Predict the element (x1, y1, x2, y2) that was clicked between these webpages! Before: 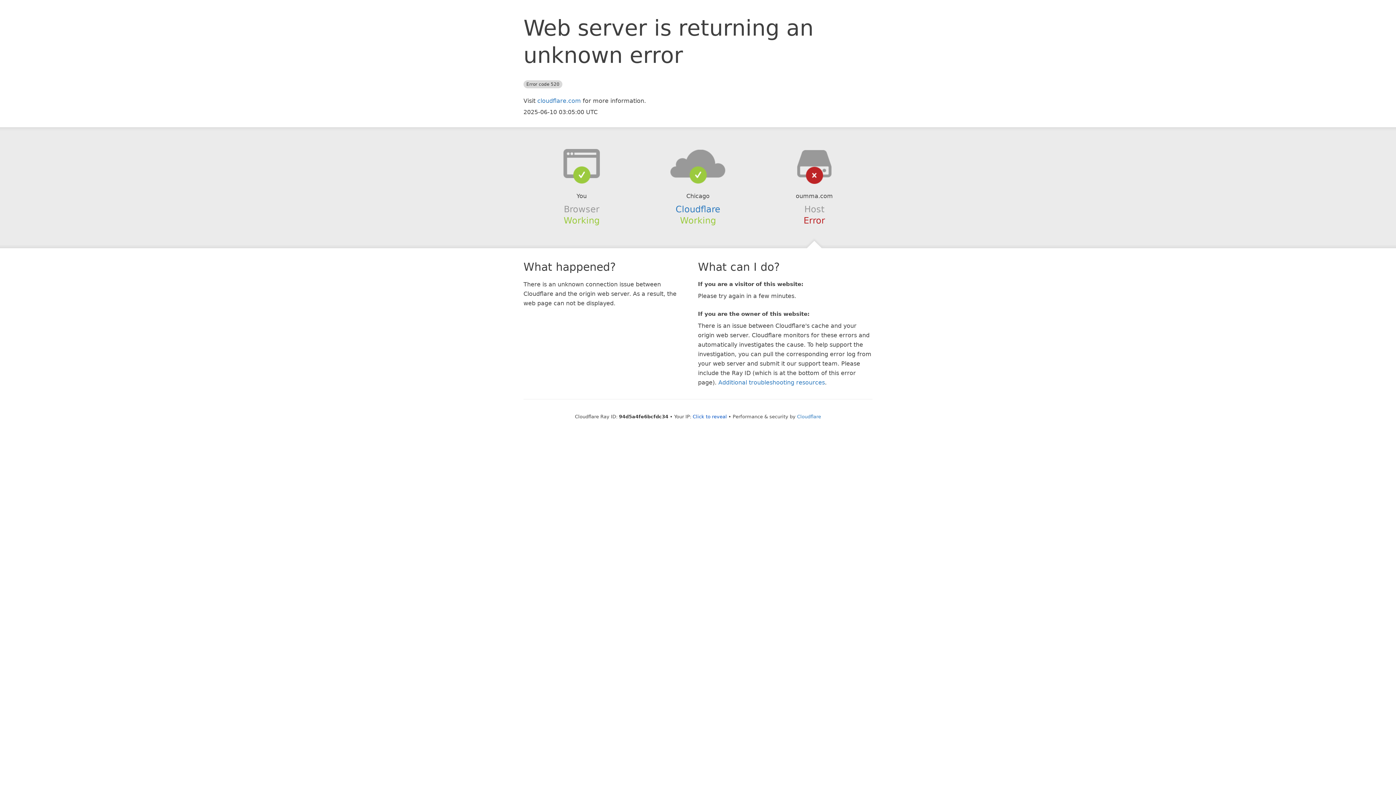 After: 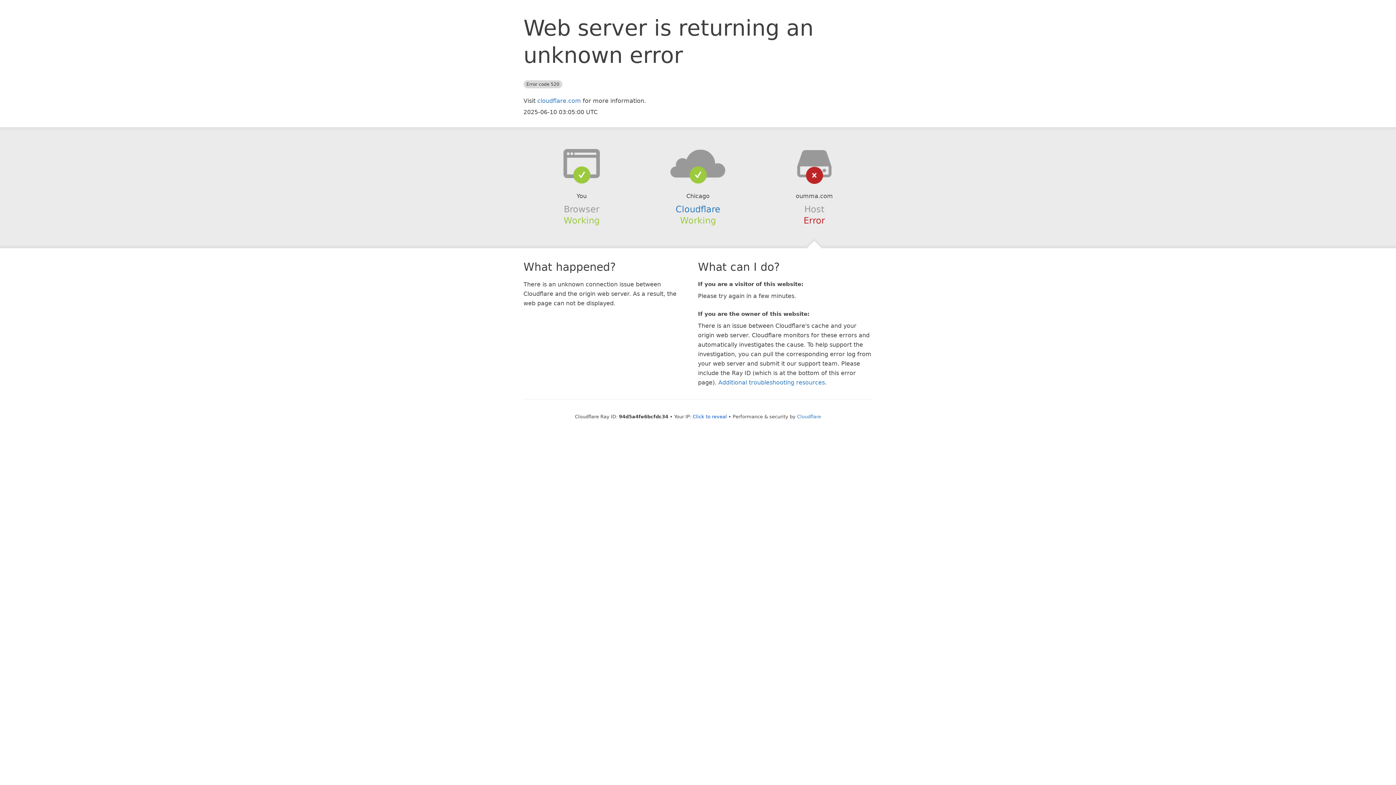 Action: bbox: (639, 148, 756, 178)